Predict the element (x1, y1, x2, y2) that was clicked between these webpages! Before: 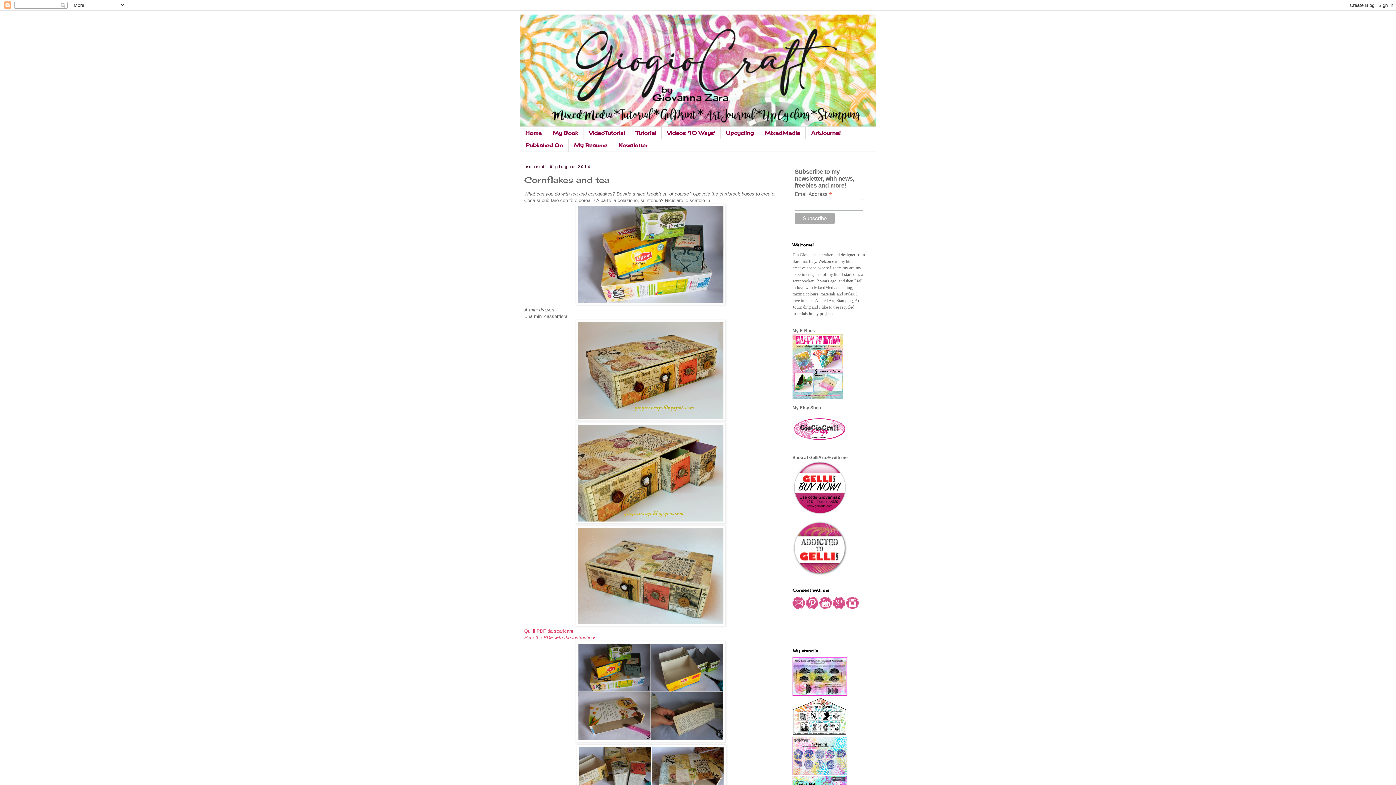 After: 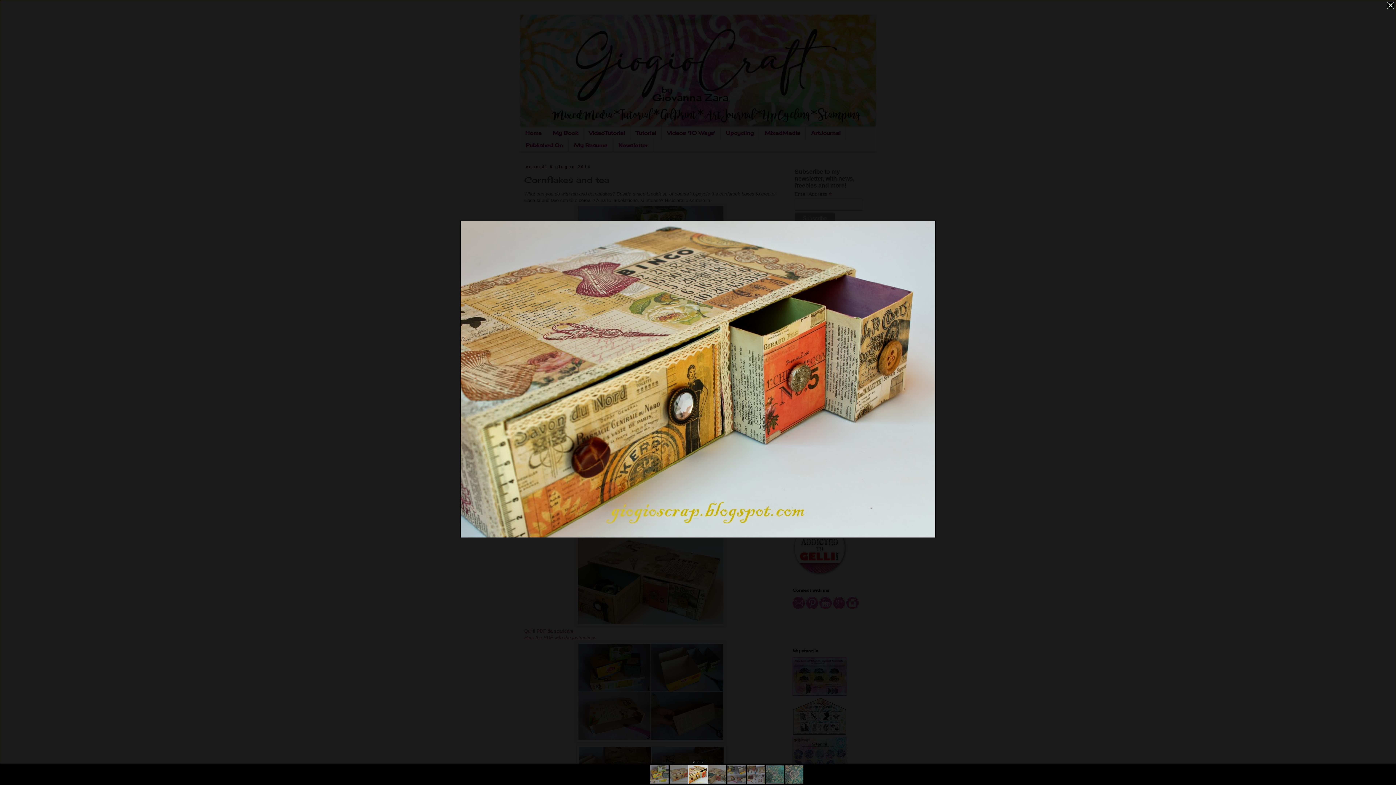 Action: bbox: (576, 519, 725, 525)